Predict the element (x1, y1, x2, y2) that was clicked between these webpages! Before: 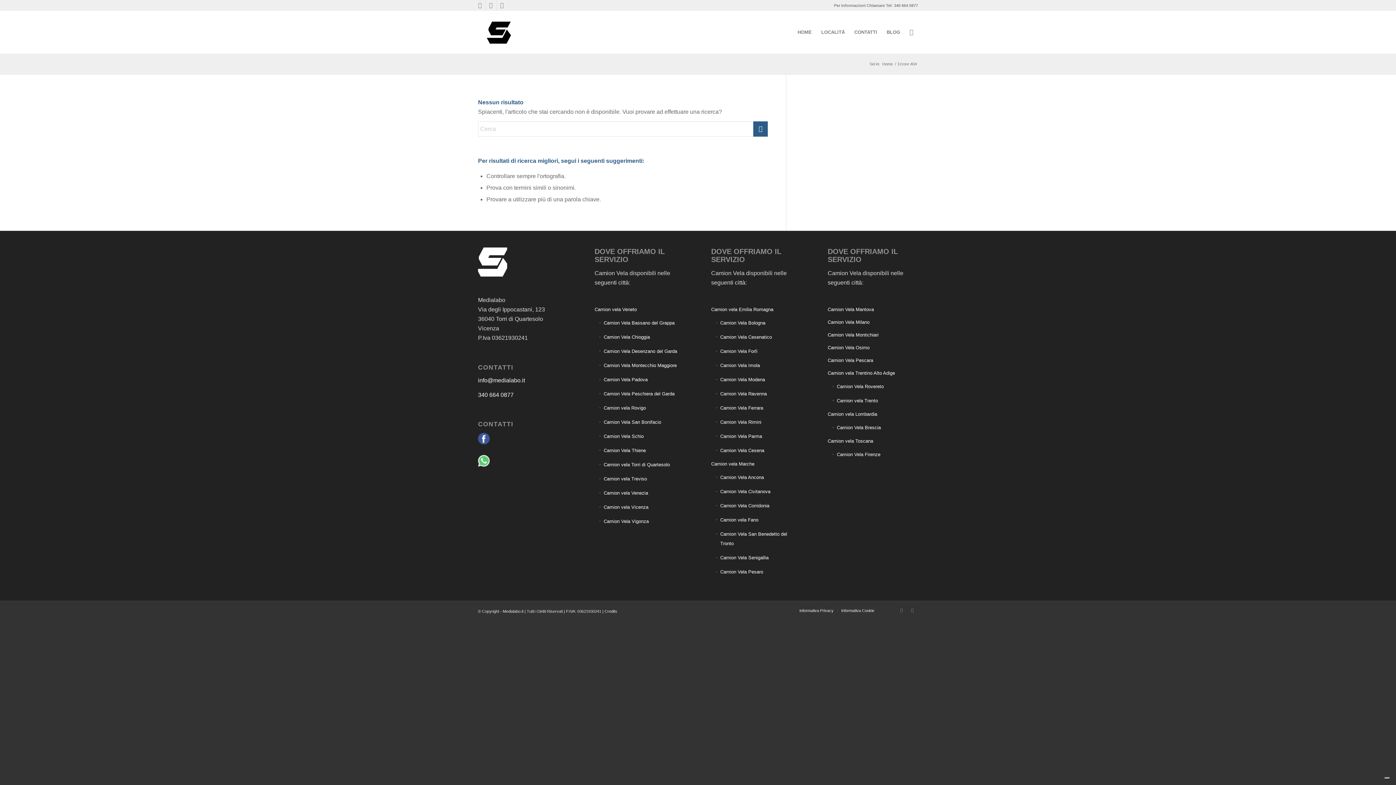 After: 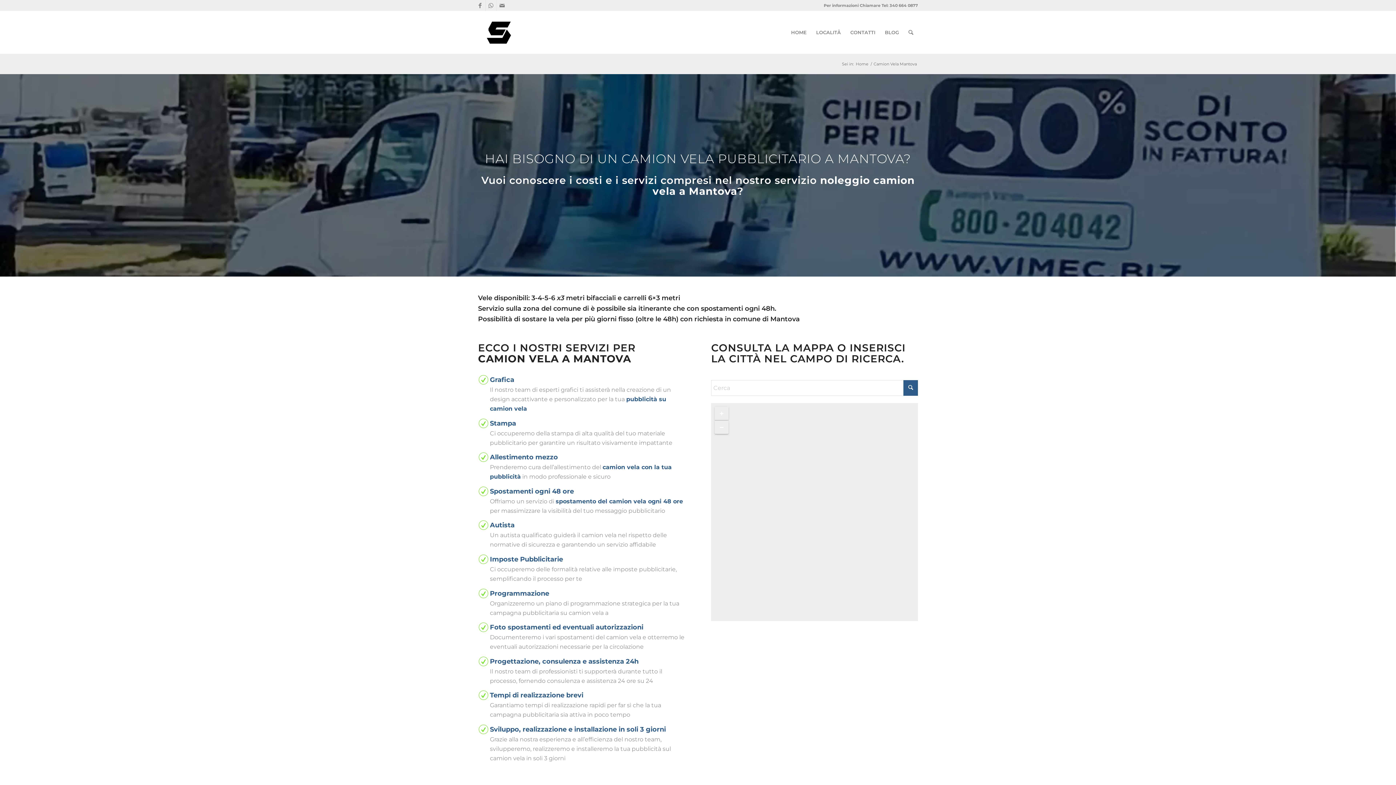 Action: label: Camion Vela Mantova bbox: (827, 303, 918, 316)